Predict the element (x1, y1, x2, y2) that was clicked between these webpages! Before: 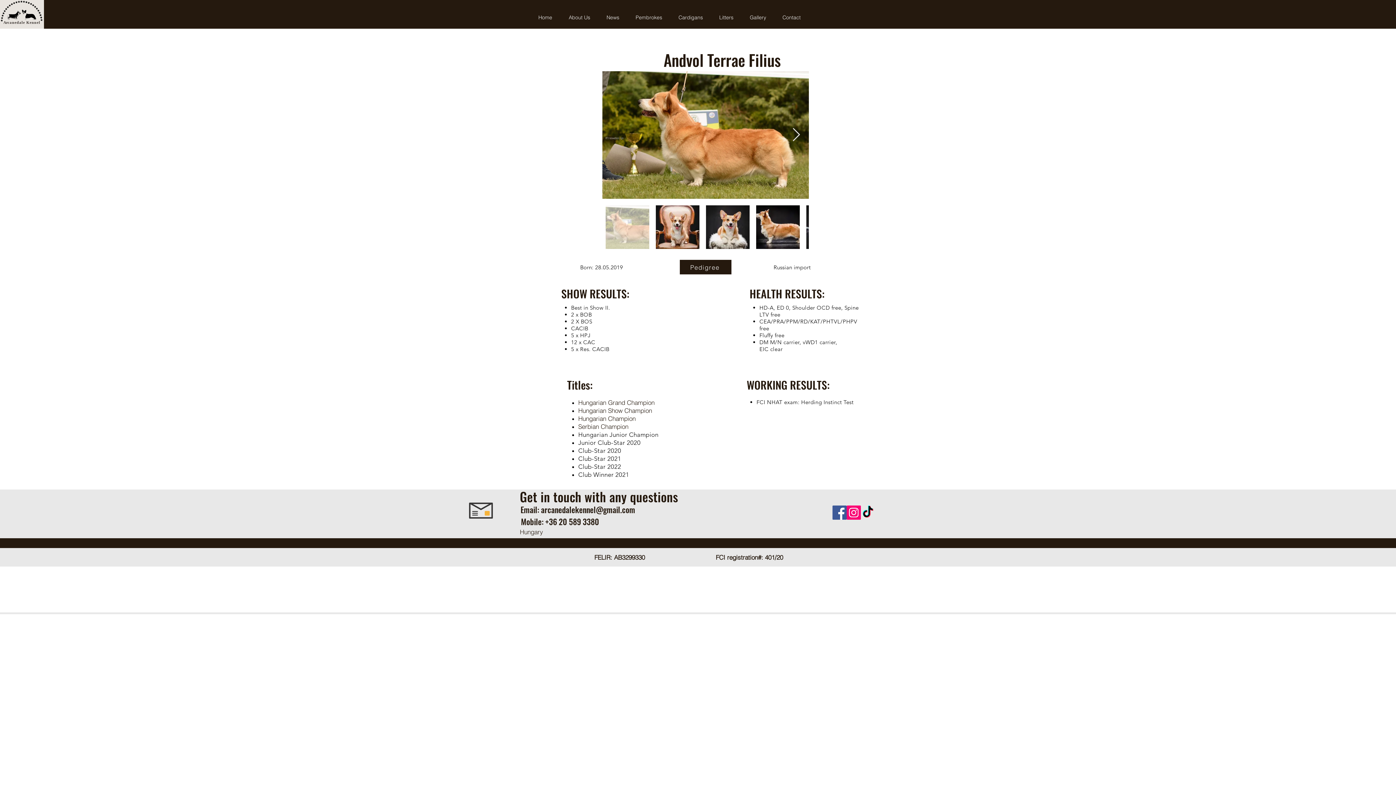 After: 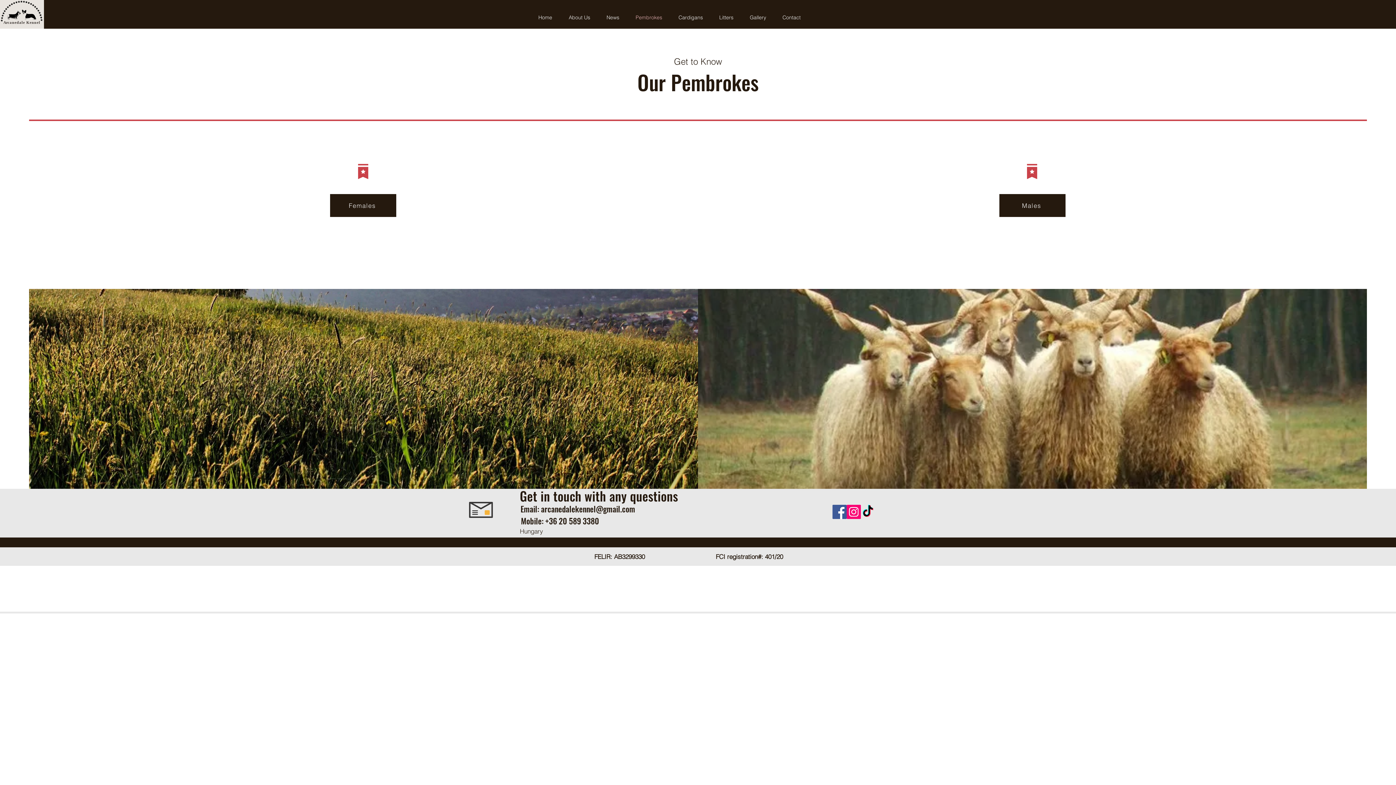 Action: label: Pembrokes bbox: (627, 8, 670, 26)